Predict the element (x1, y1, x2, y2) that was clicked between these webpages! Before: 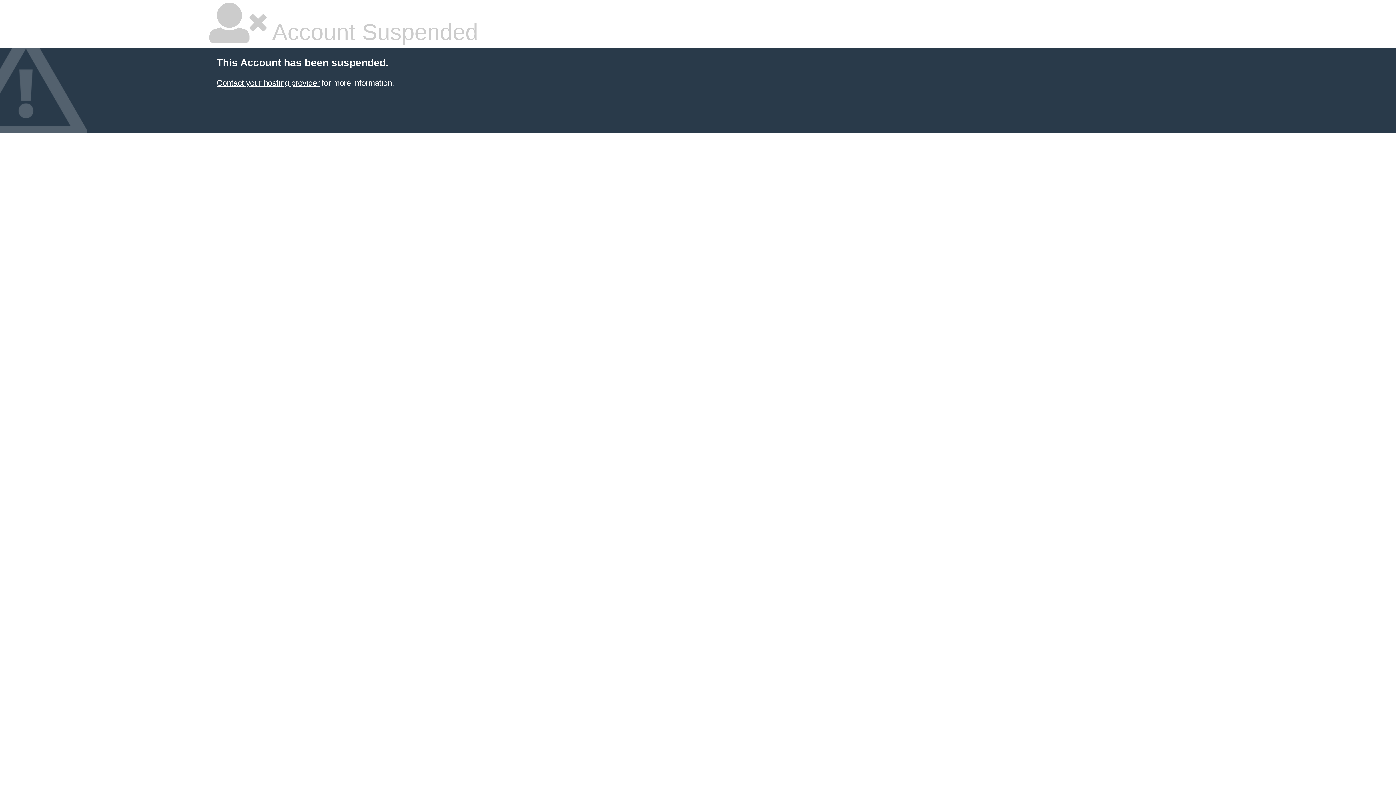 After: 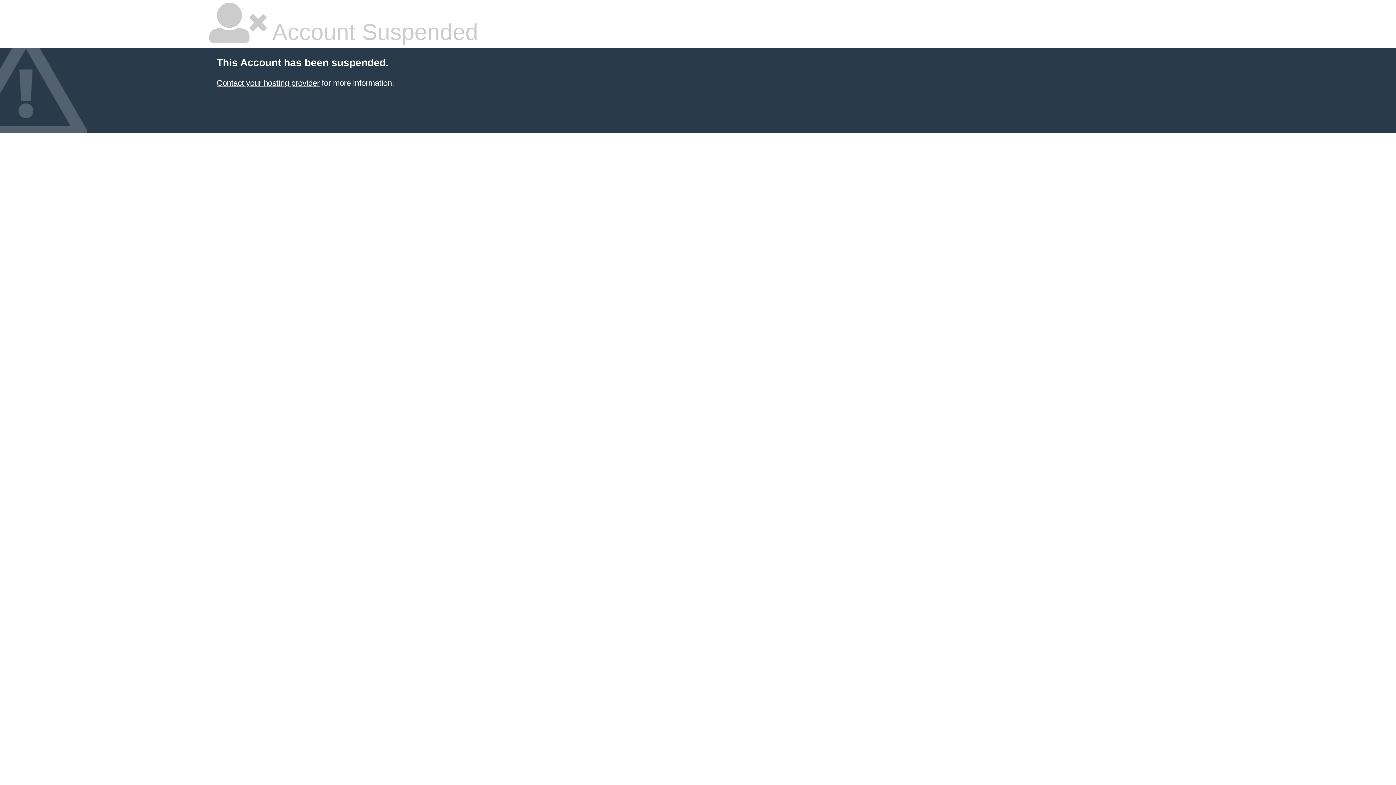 Action: bbox: (216, 78, 319, 87) label: Contact your hosting provider